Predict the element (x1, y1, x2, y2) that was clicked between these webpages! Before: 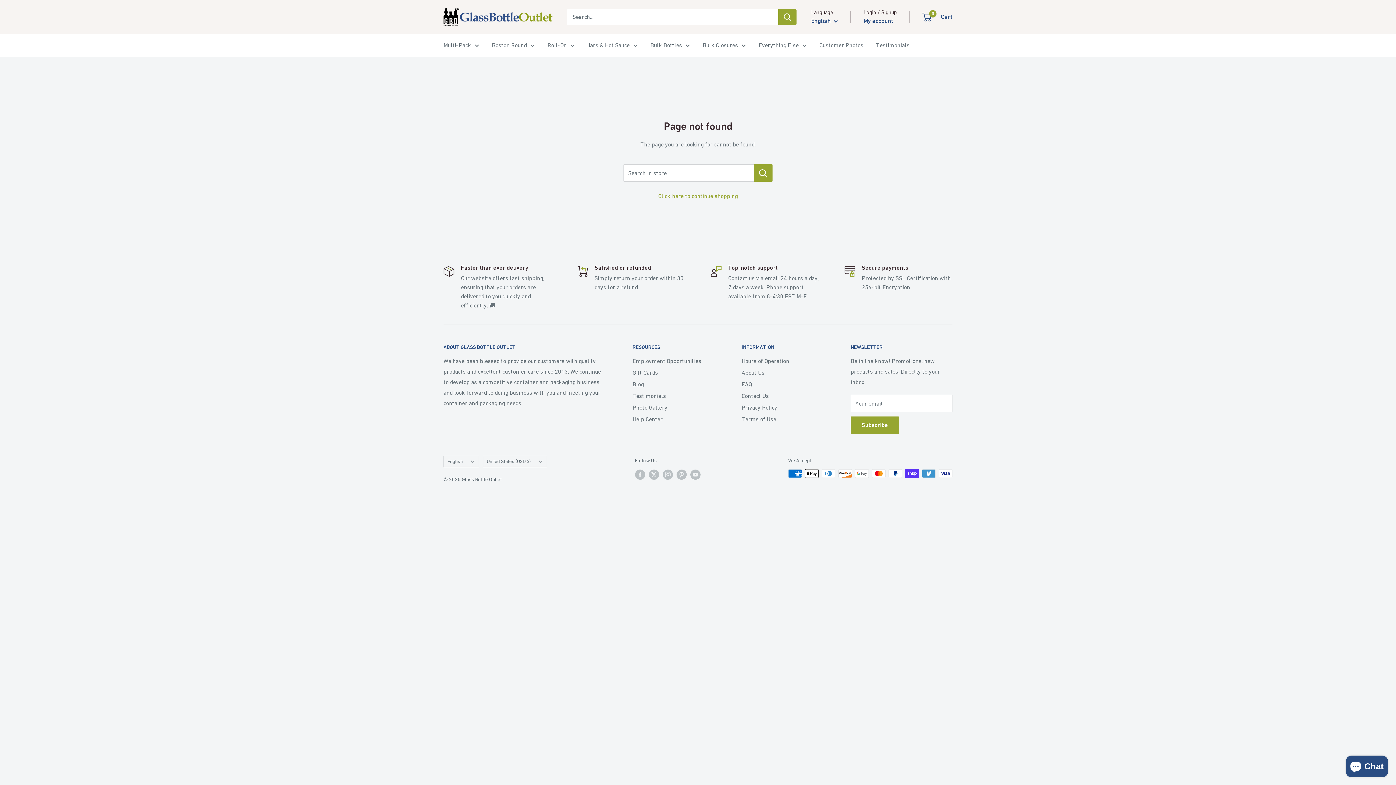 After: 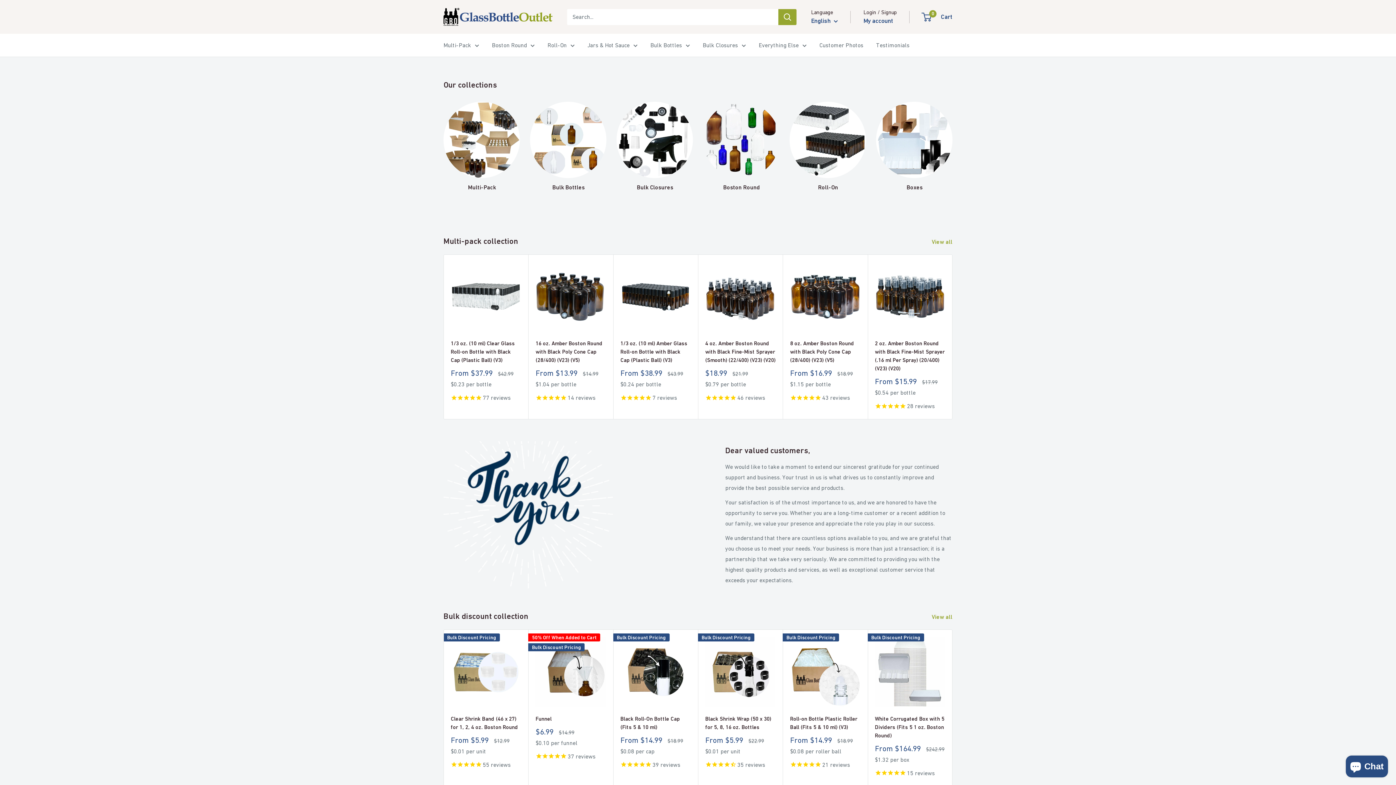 Action: label: Click here to continue shopping bbox: (658, 192, 738, 199)